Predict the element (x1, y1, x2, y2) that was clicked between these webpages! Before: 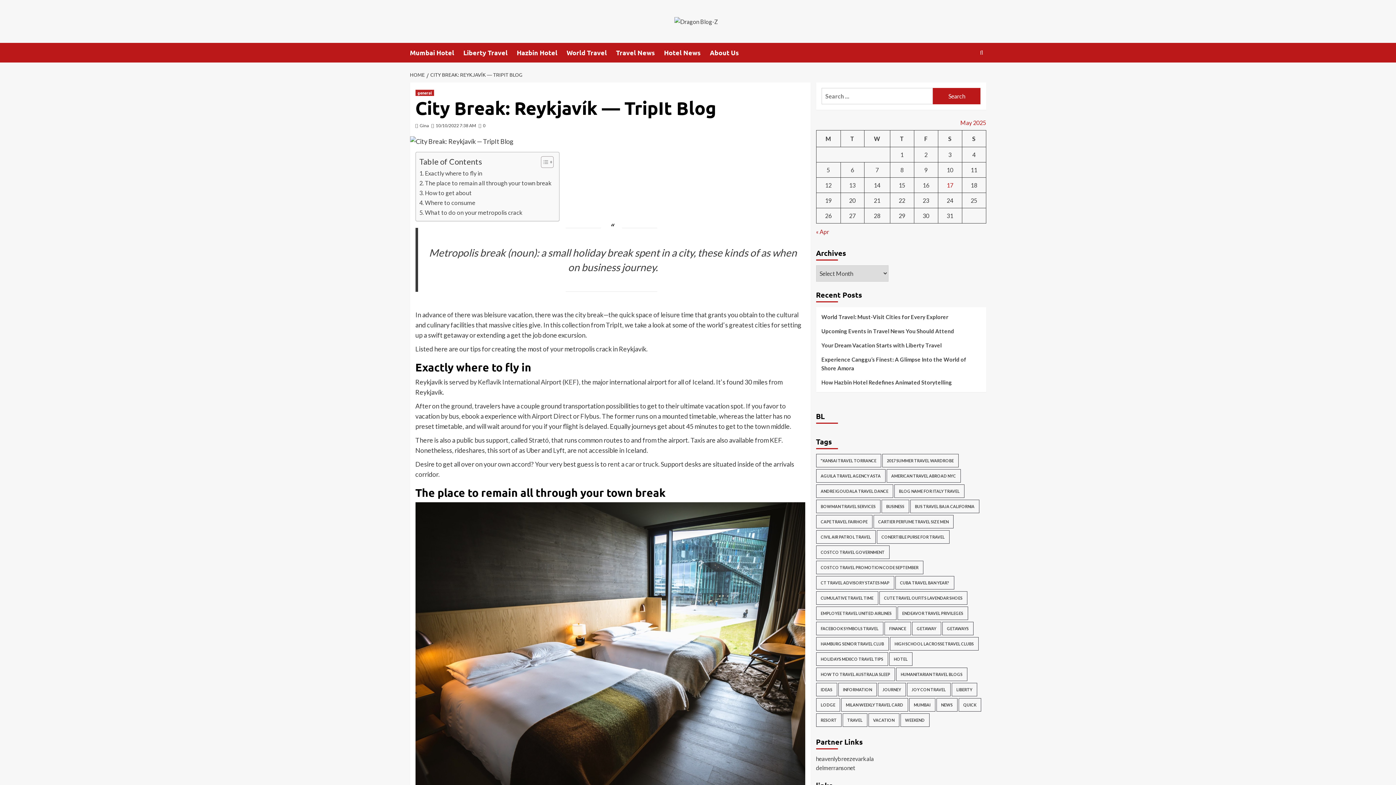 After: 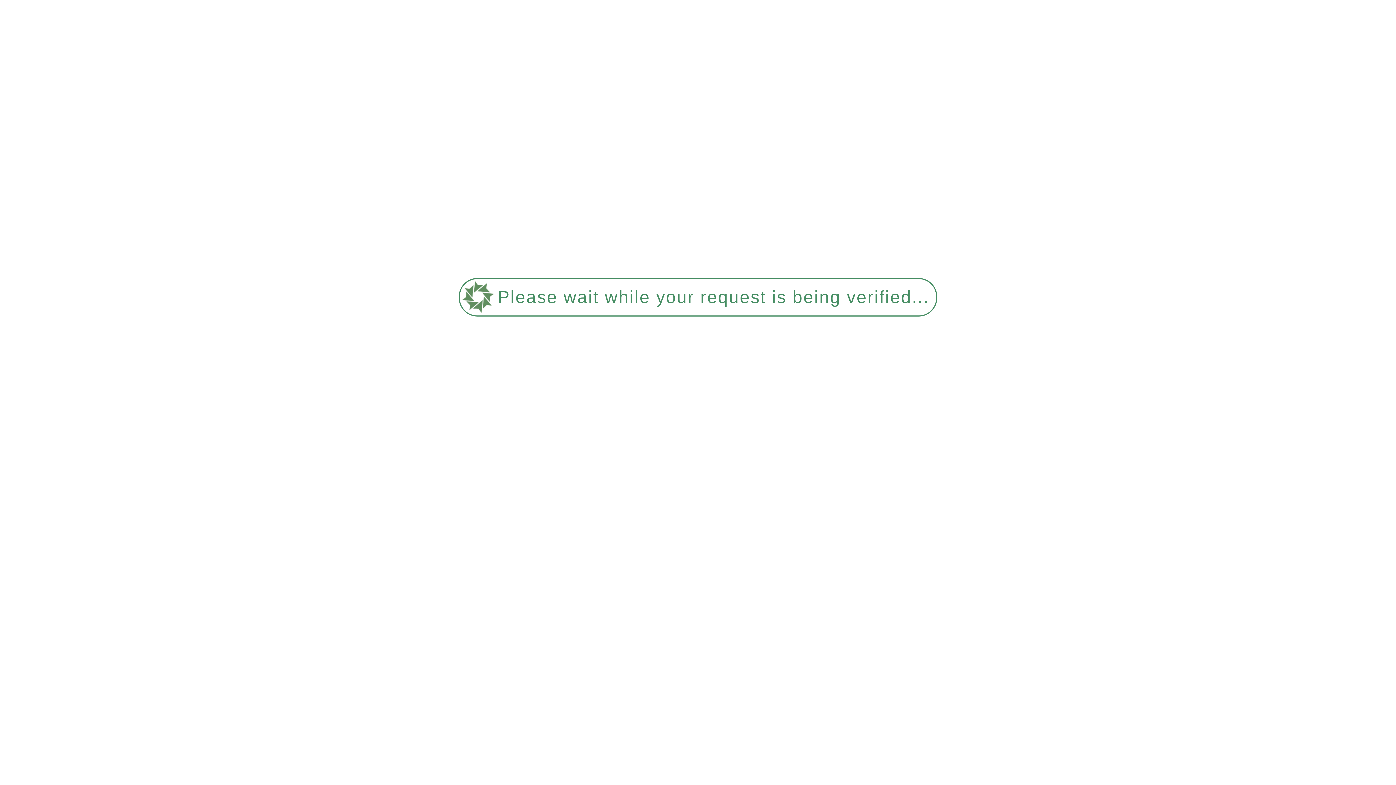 Action: bbox: (900, 151, 903, 158) label: Posts published on May 1, 2025